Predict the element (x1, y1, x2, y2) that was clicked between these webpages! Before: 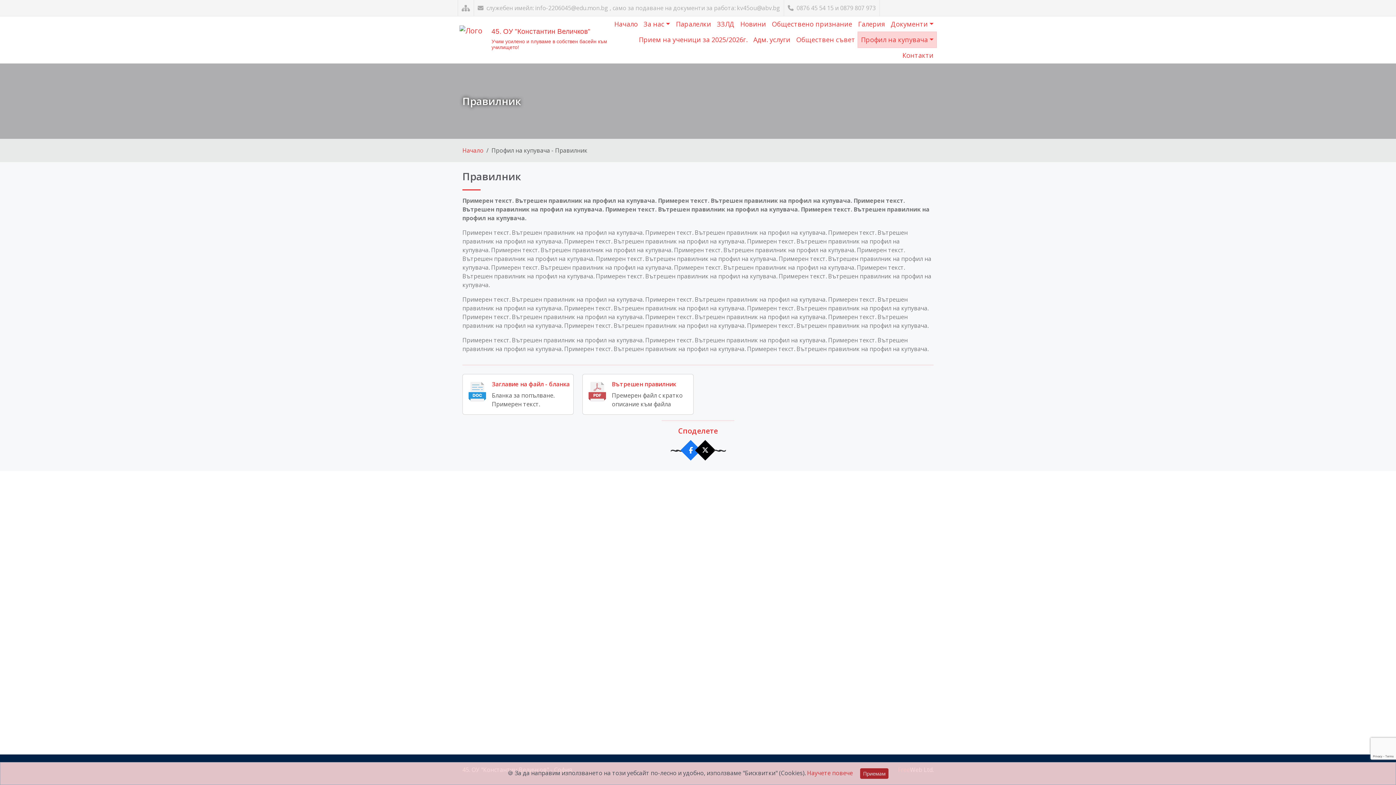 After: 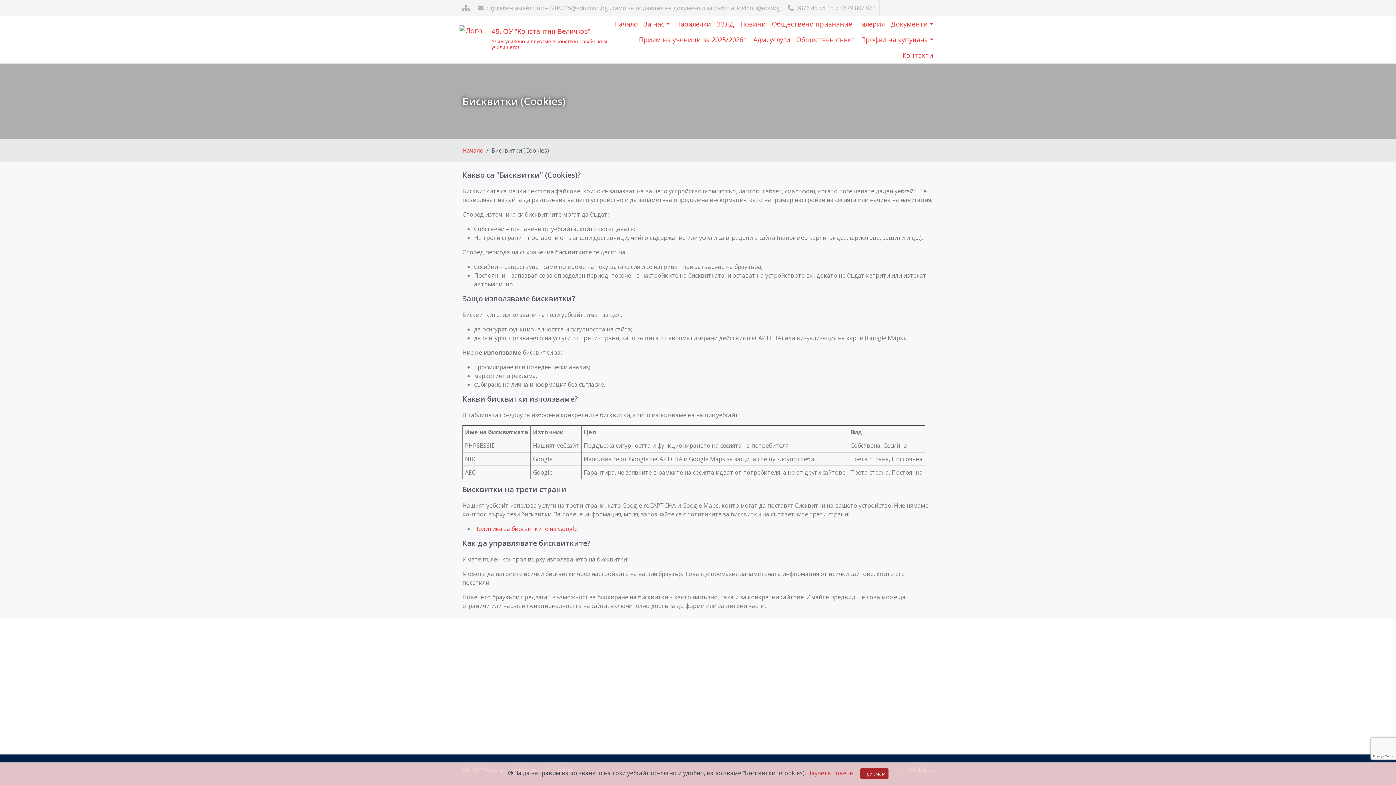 Action: label: Научете повече bbox: (807, 769, 853, 777)